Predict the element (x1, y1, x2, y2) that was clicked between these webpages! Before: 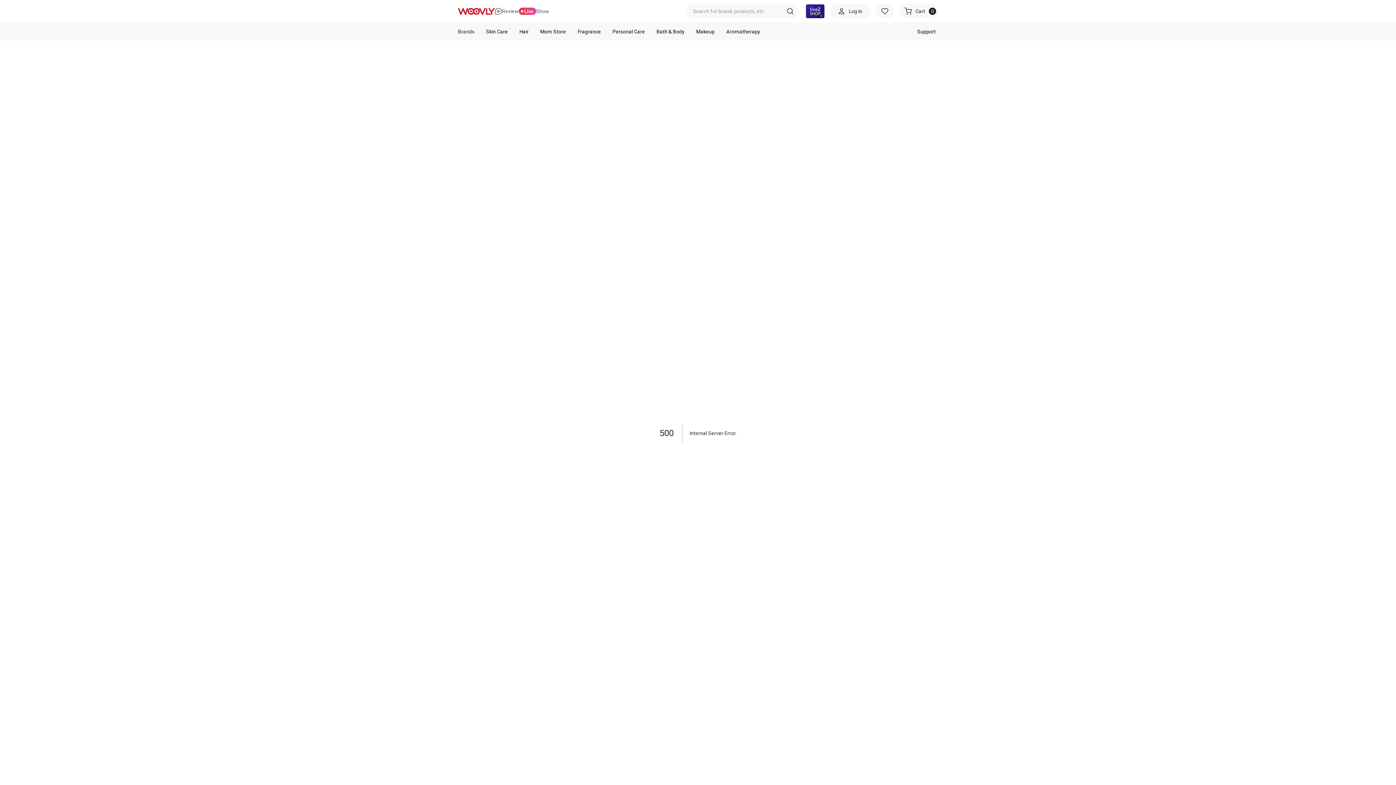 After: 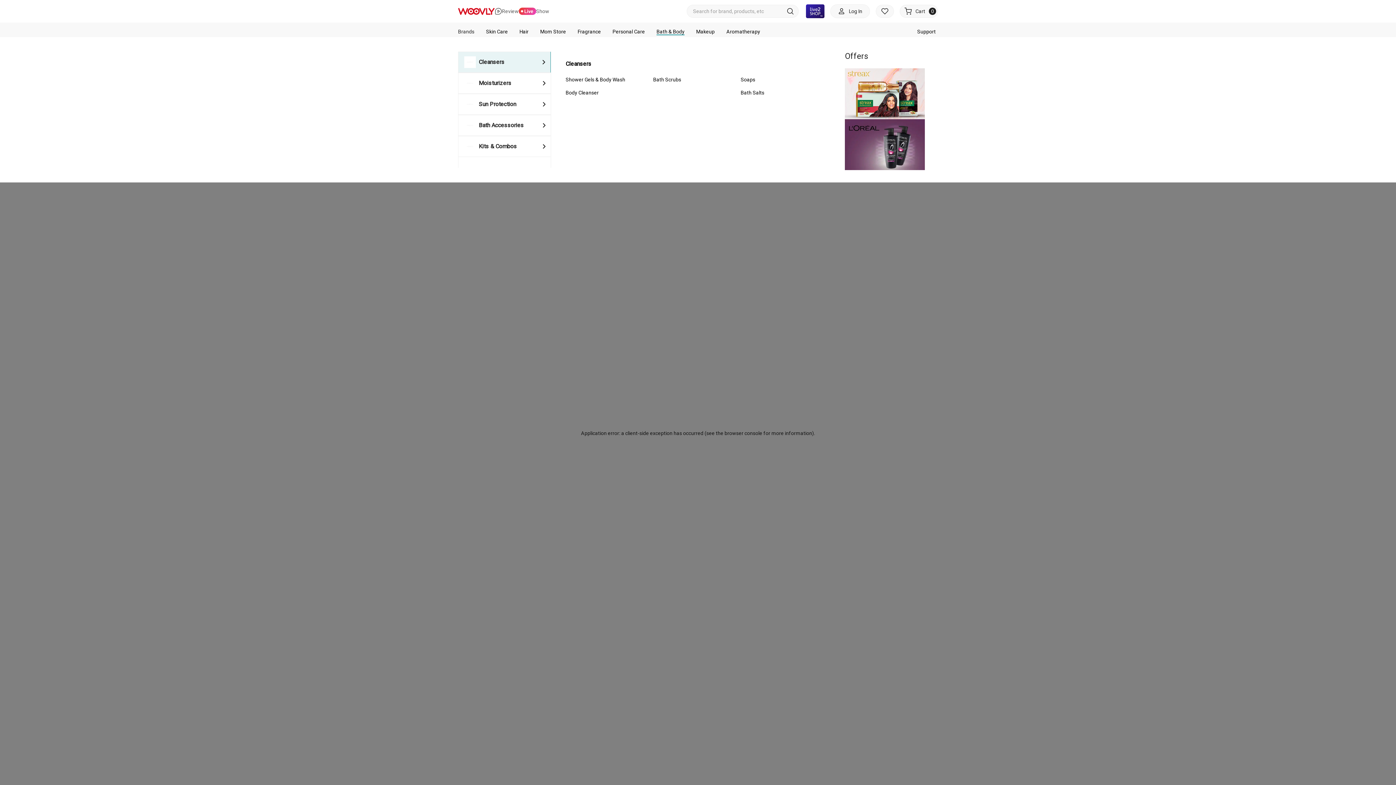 Action: bbox: (656, 28, 684, 34) label: Bath & Body